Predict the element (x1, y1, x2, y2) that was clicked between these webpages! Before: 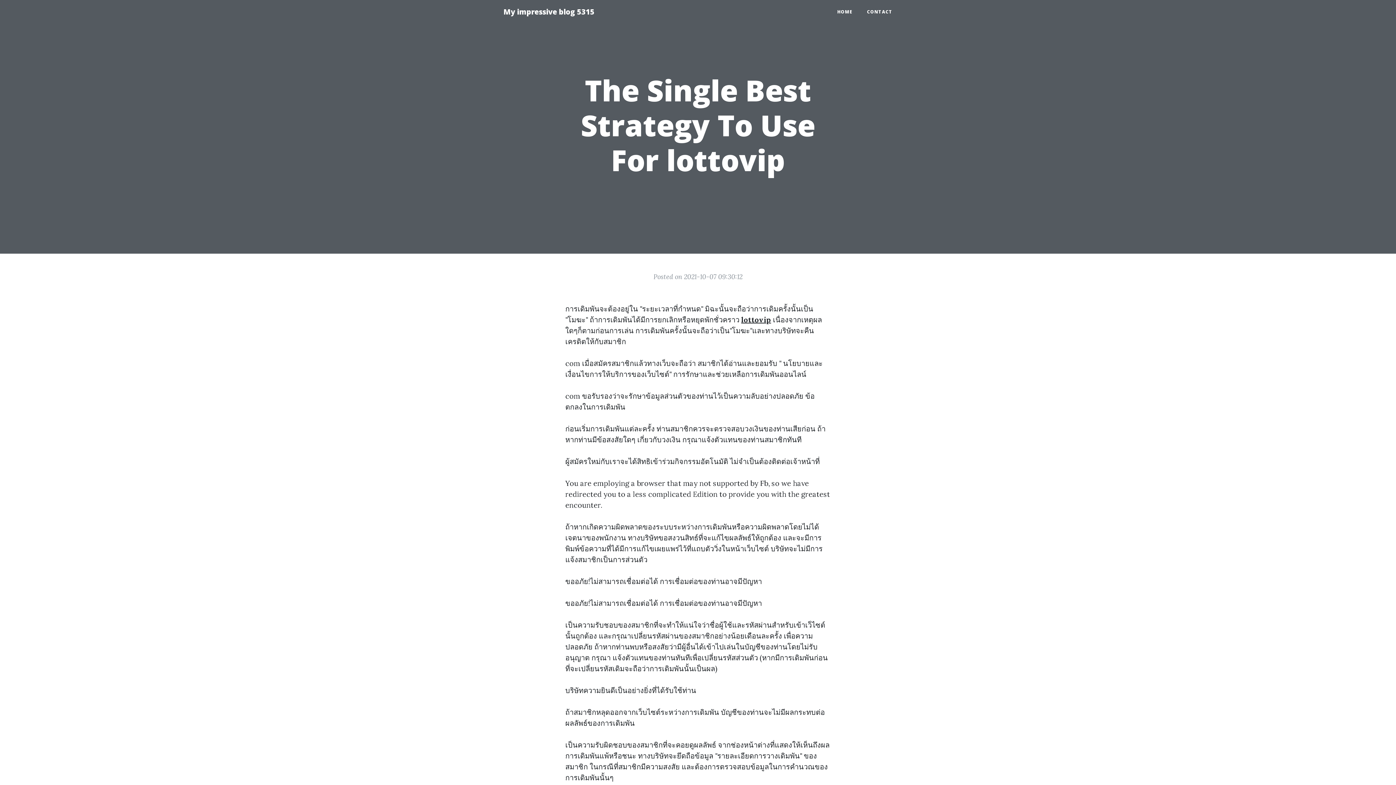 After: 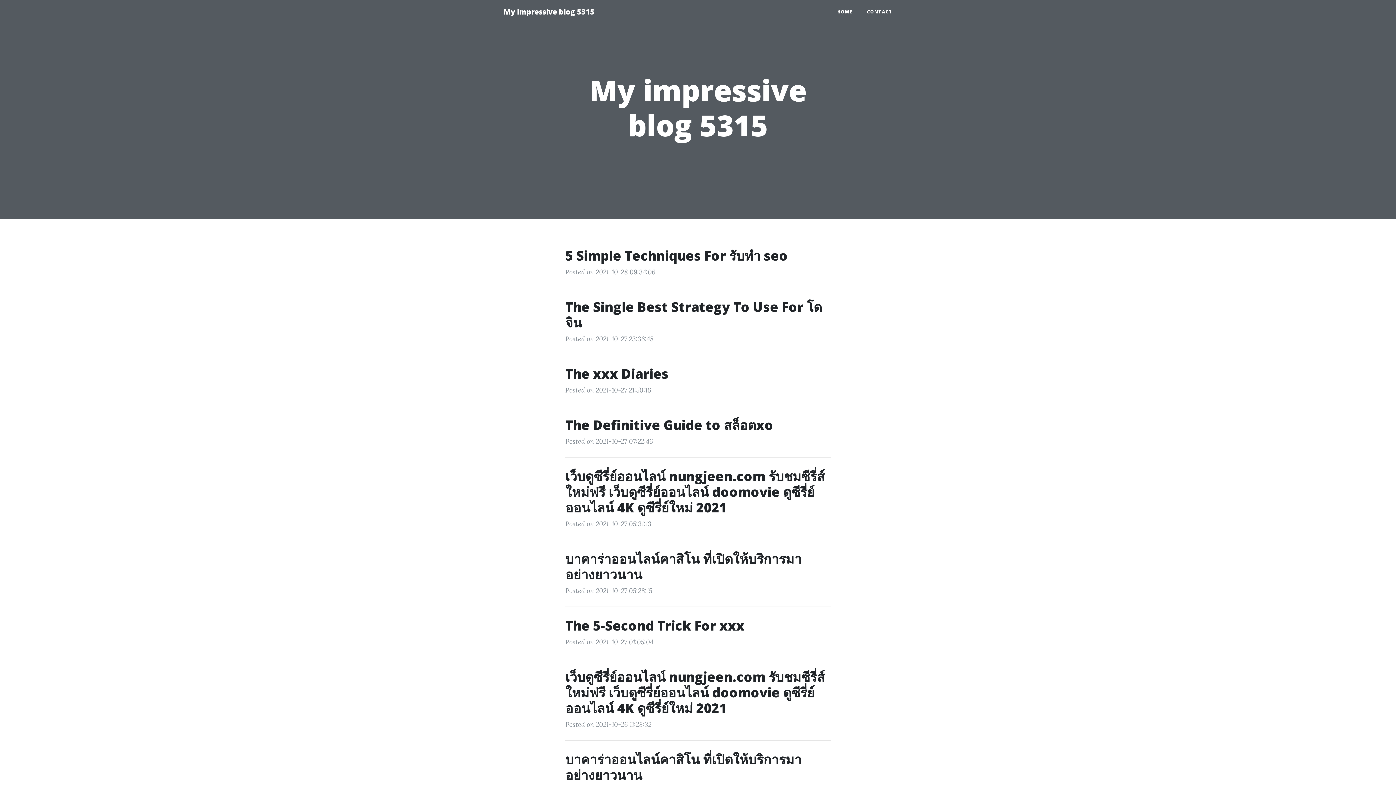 Action: bbox: (496, 2, 601, 21) label: My impressive blog 5315